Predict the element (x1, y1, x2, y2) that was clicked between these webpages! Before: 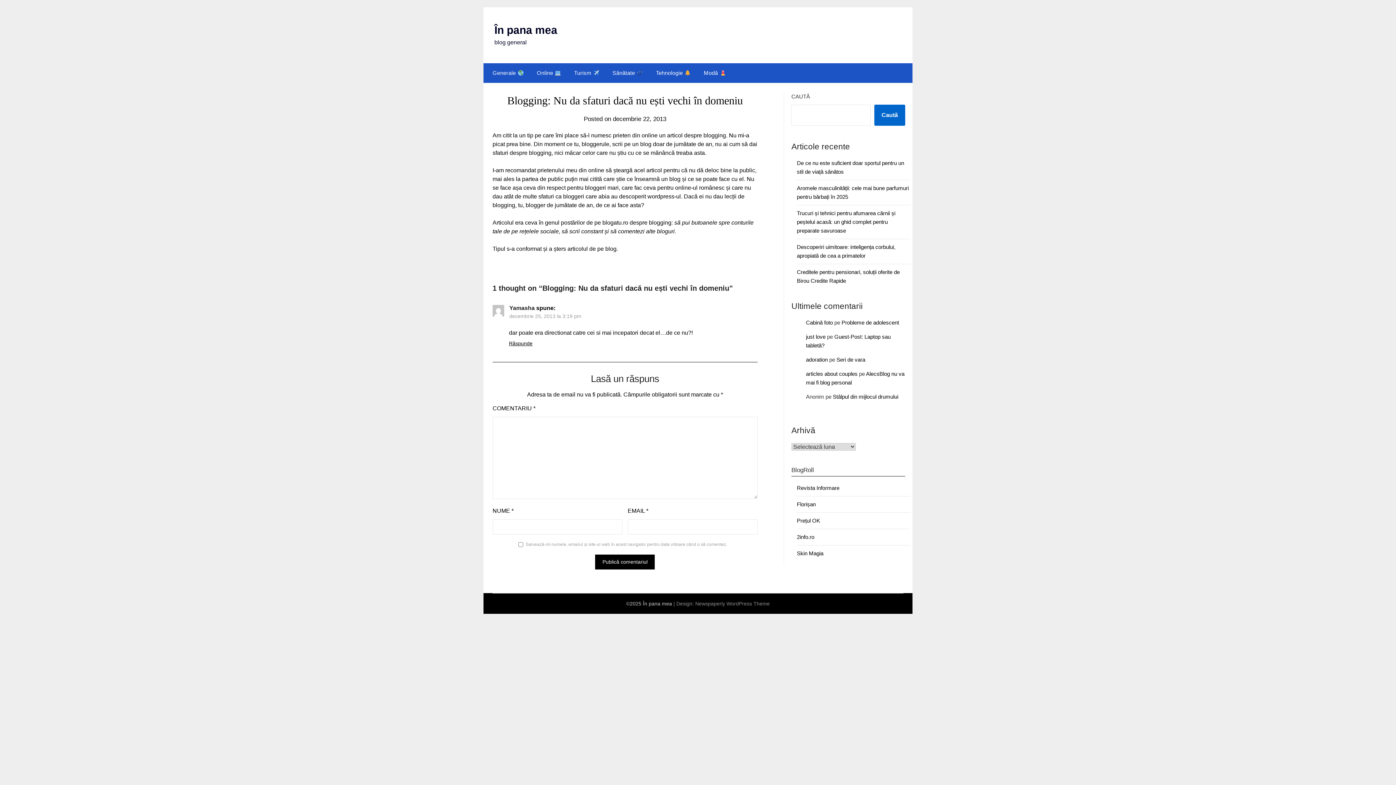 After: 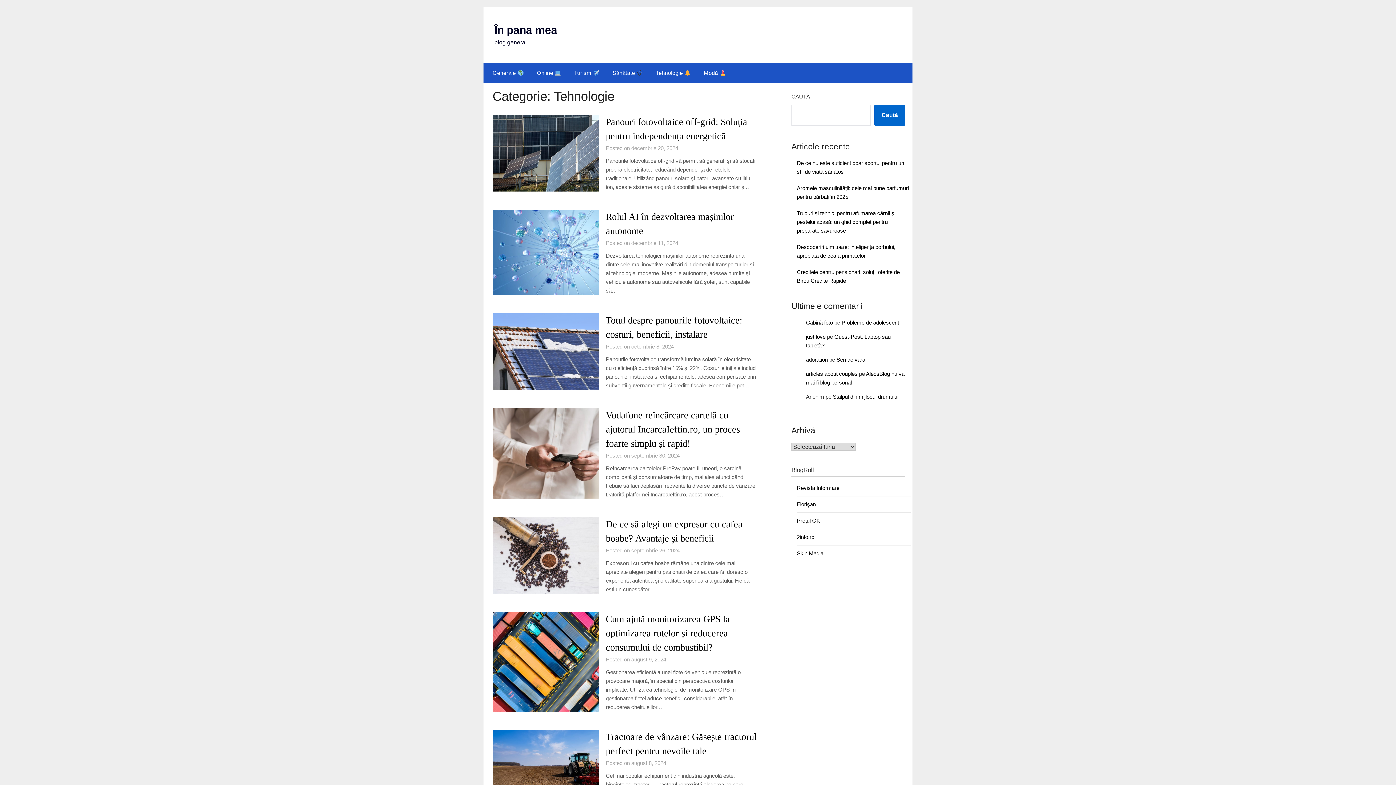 Action: label: Tehnologie  bbox: (650, 63, 696, 82)